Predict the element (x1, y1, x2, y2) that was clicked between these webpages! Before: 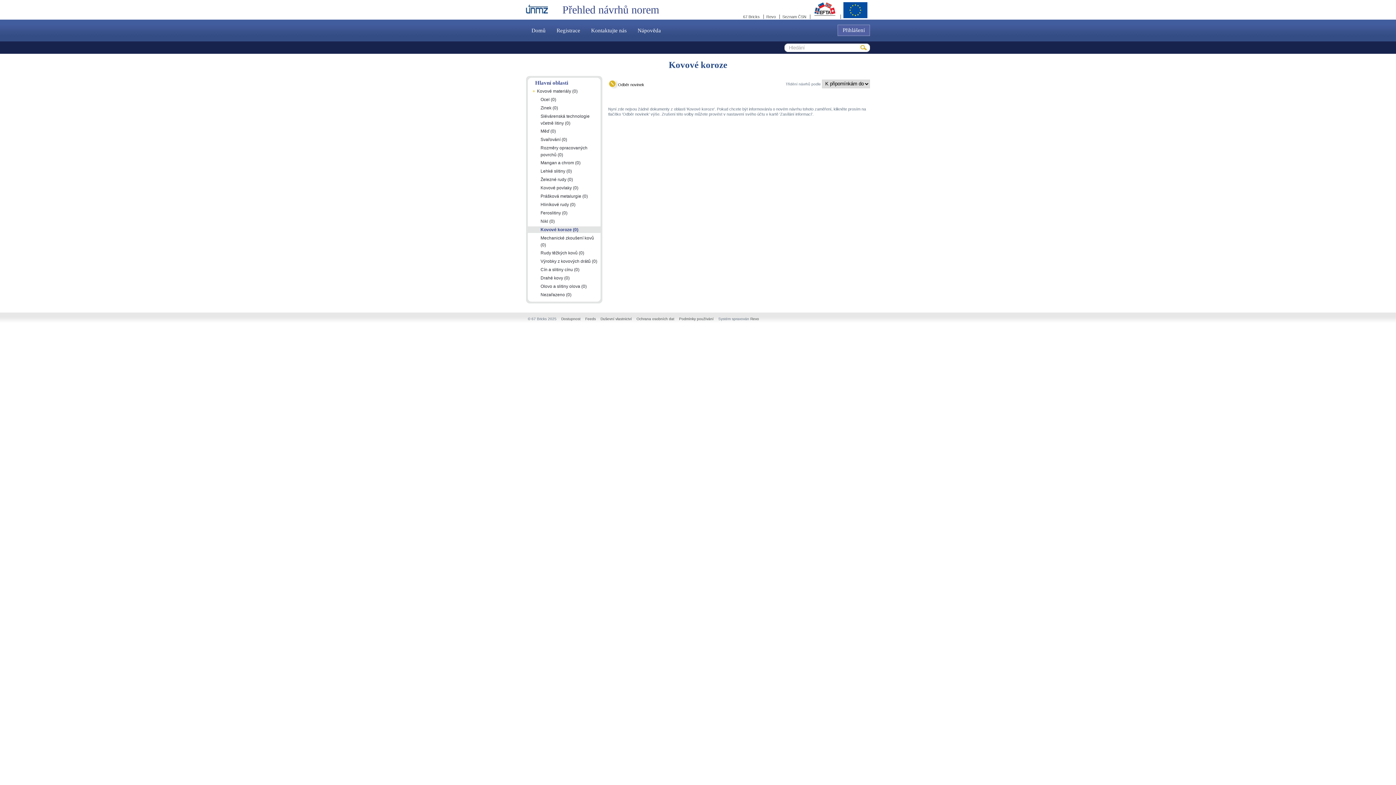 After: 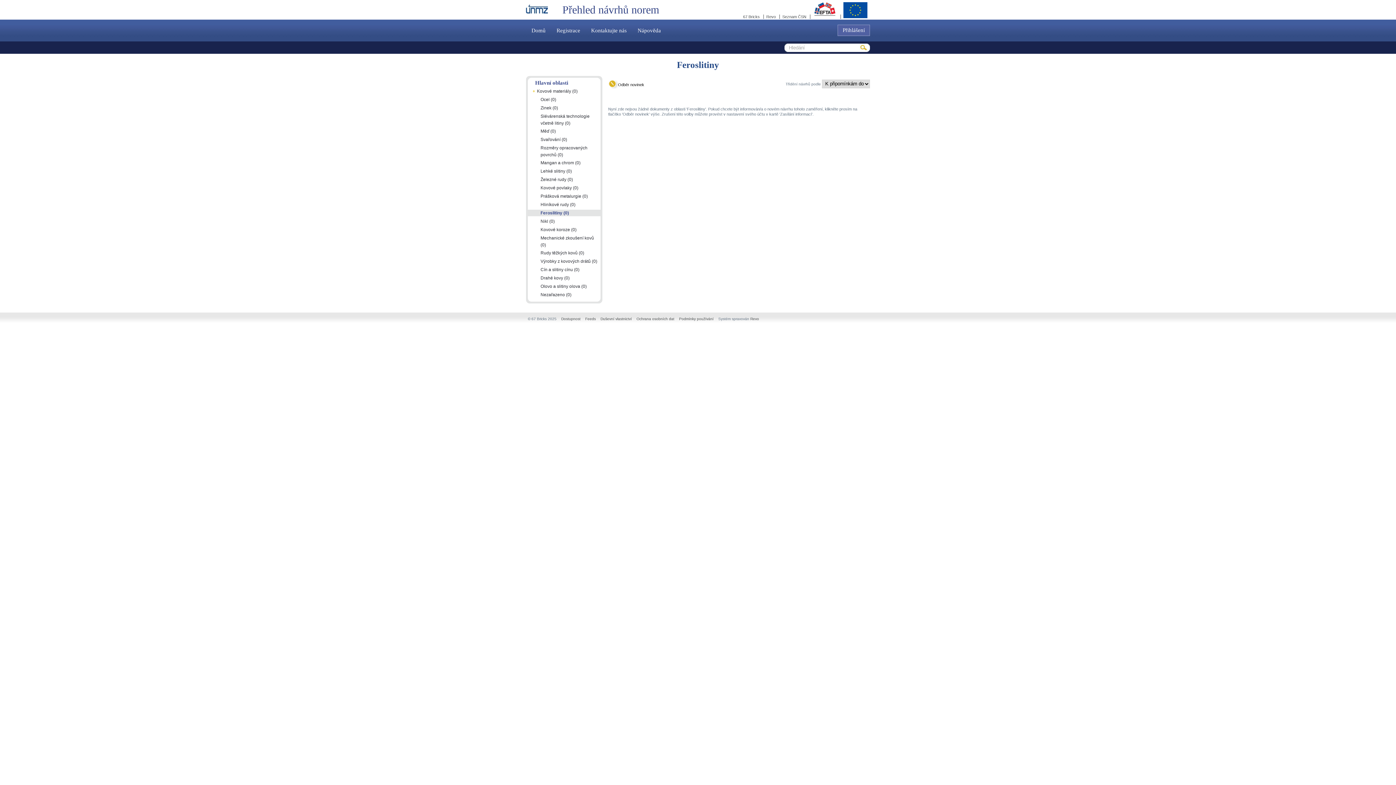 Action: label: Feroslitiny (0) bbox: (540, 210, 567, 215)